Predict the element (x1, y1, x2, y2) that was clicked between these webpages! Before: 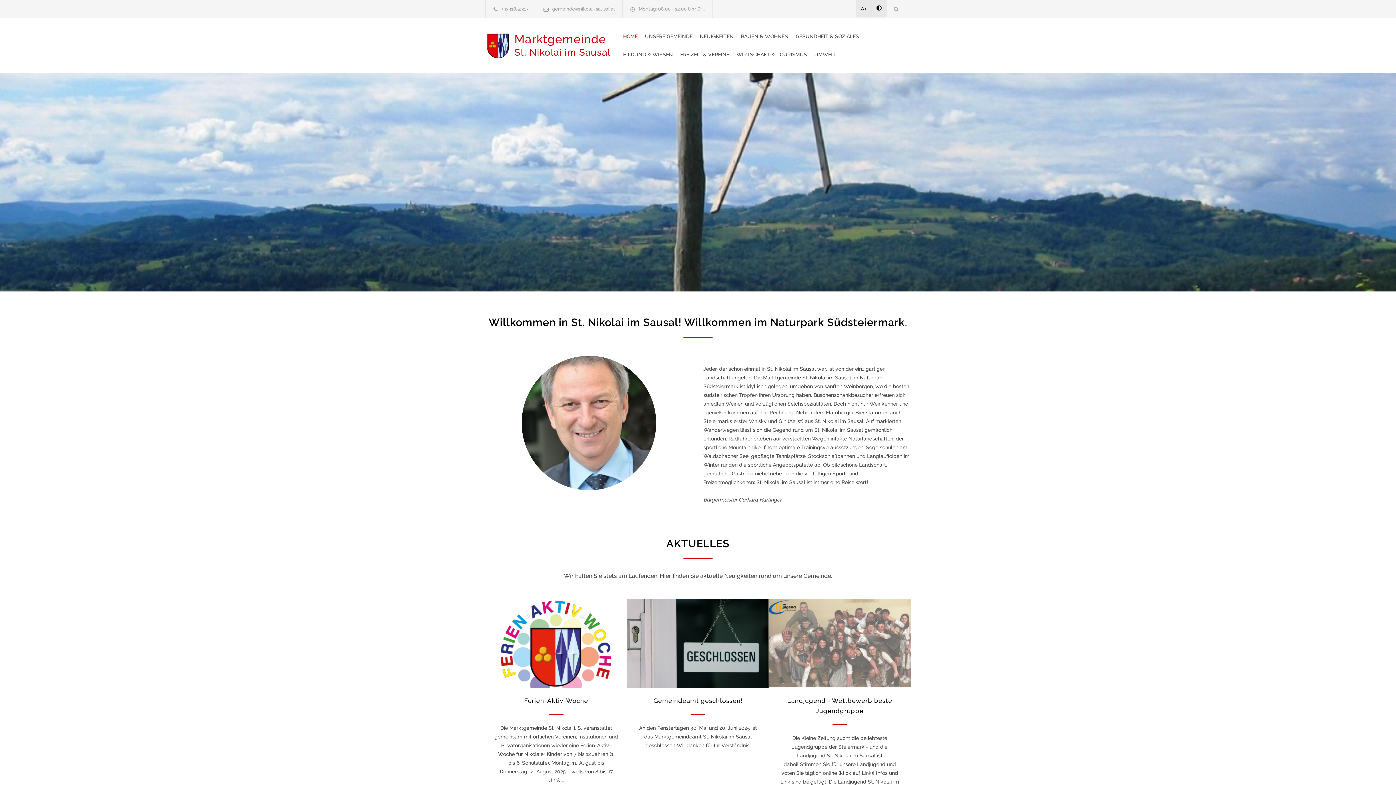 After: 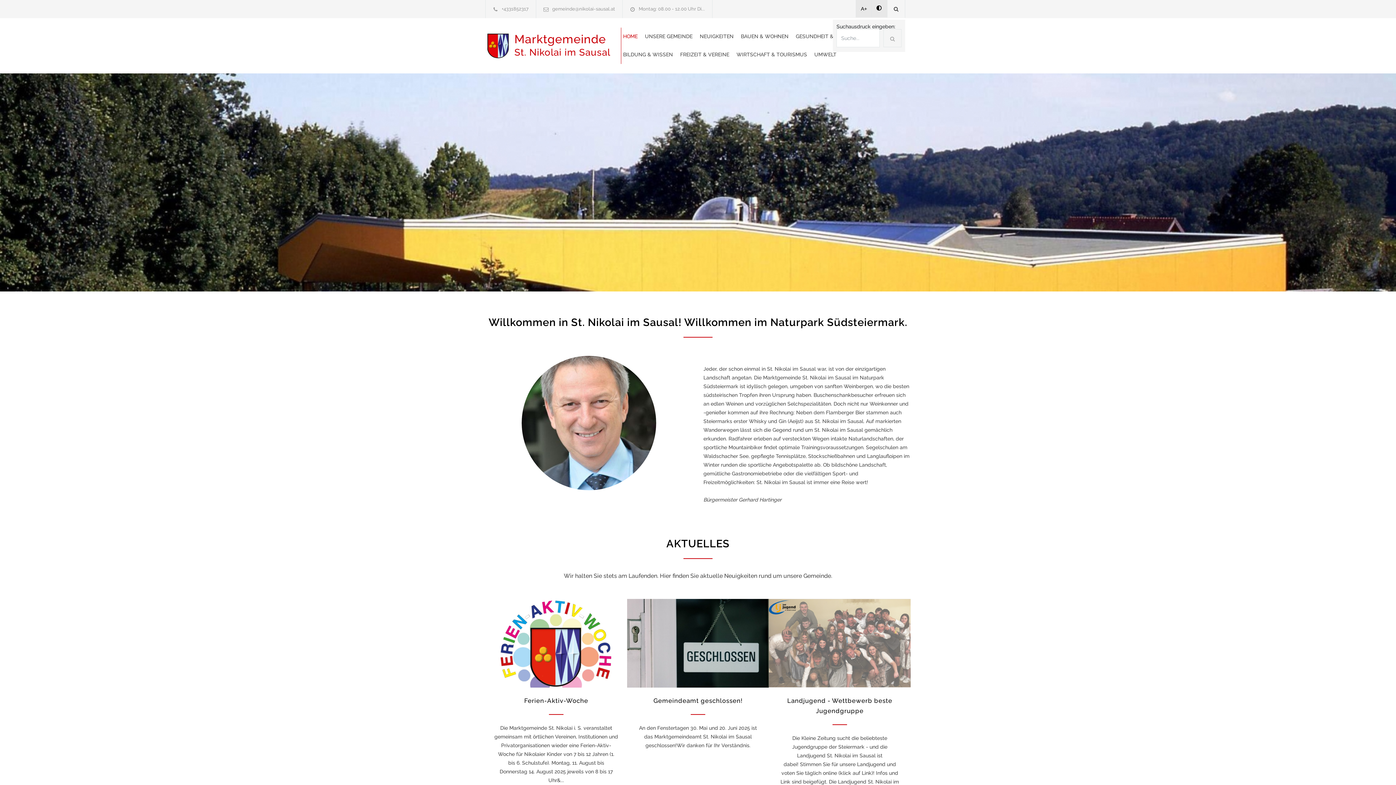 Action: bbox: (887, 0, 905, 17)